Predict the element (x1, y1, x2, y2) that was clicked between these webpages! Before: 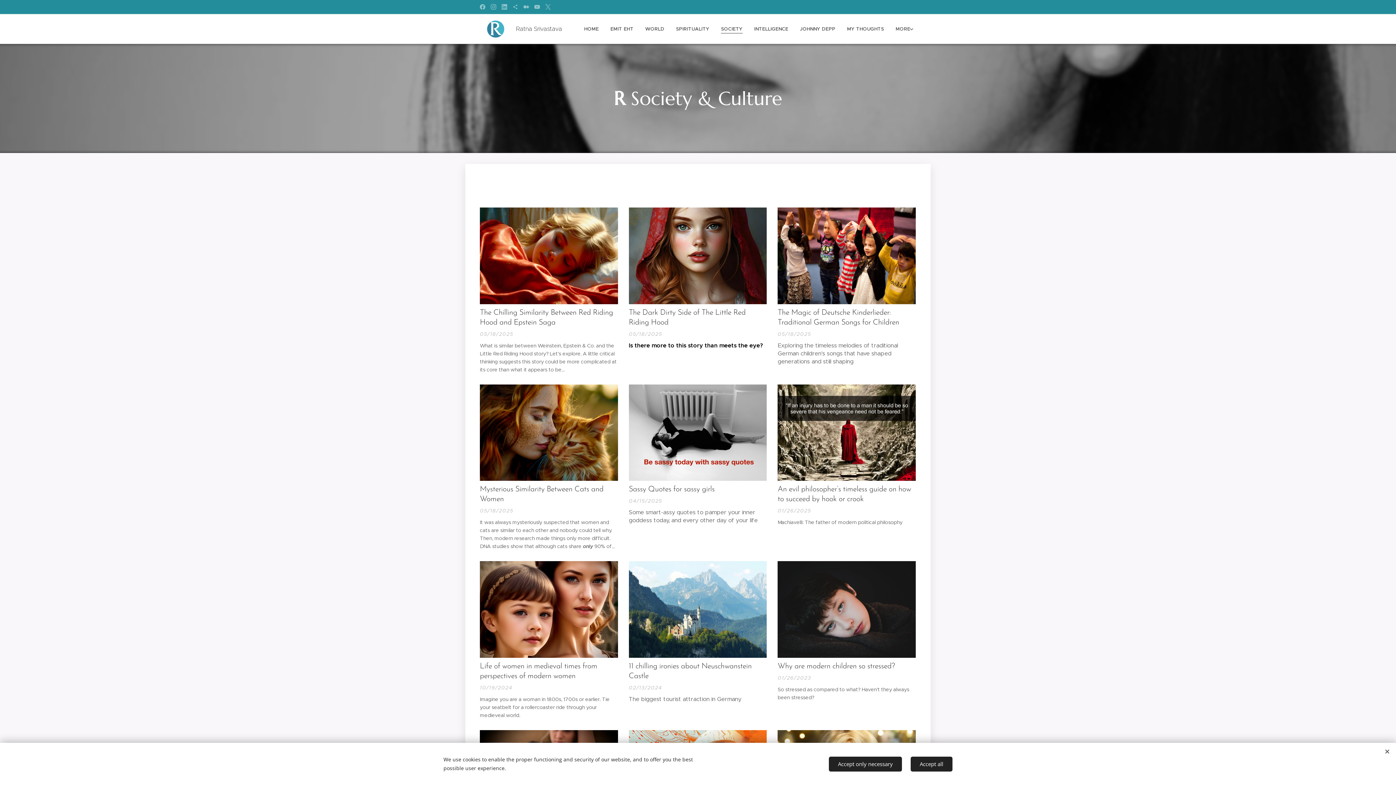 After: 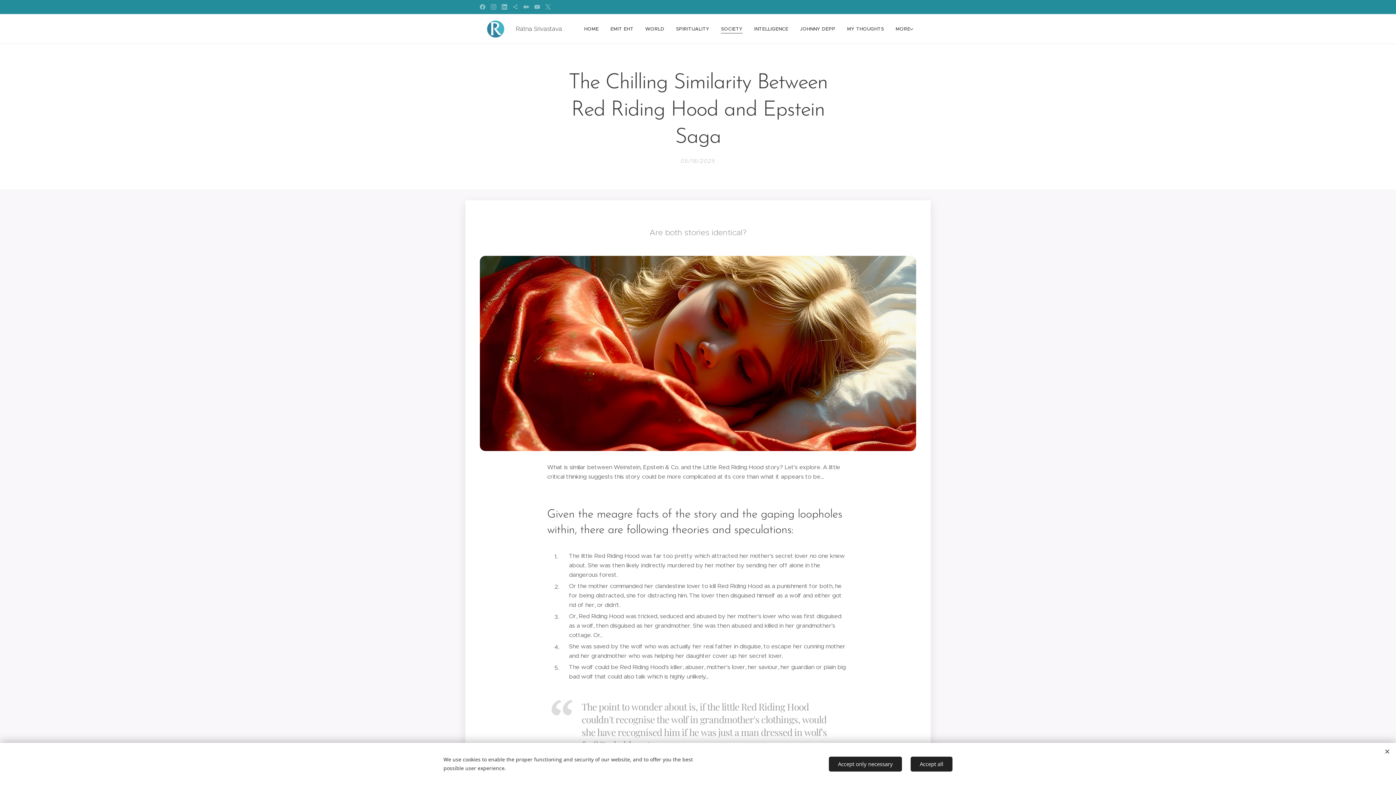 Action: label: The Chilling Similarity Between Red Riding Hood and Epstein Saga bbox: (480, 307, 618, 327)